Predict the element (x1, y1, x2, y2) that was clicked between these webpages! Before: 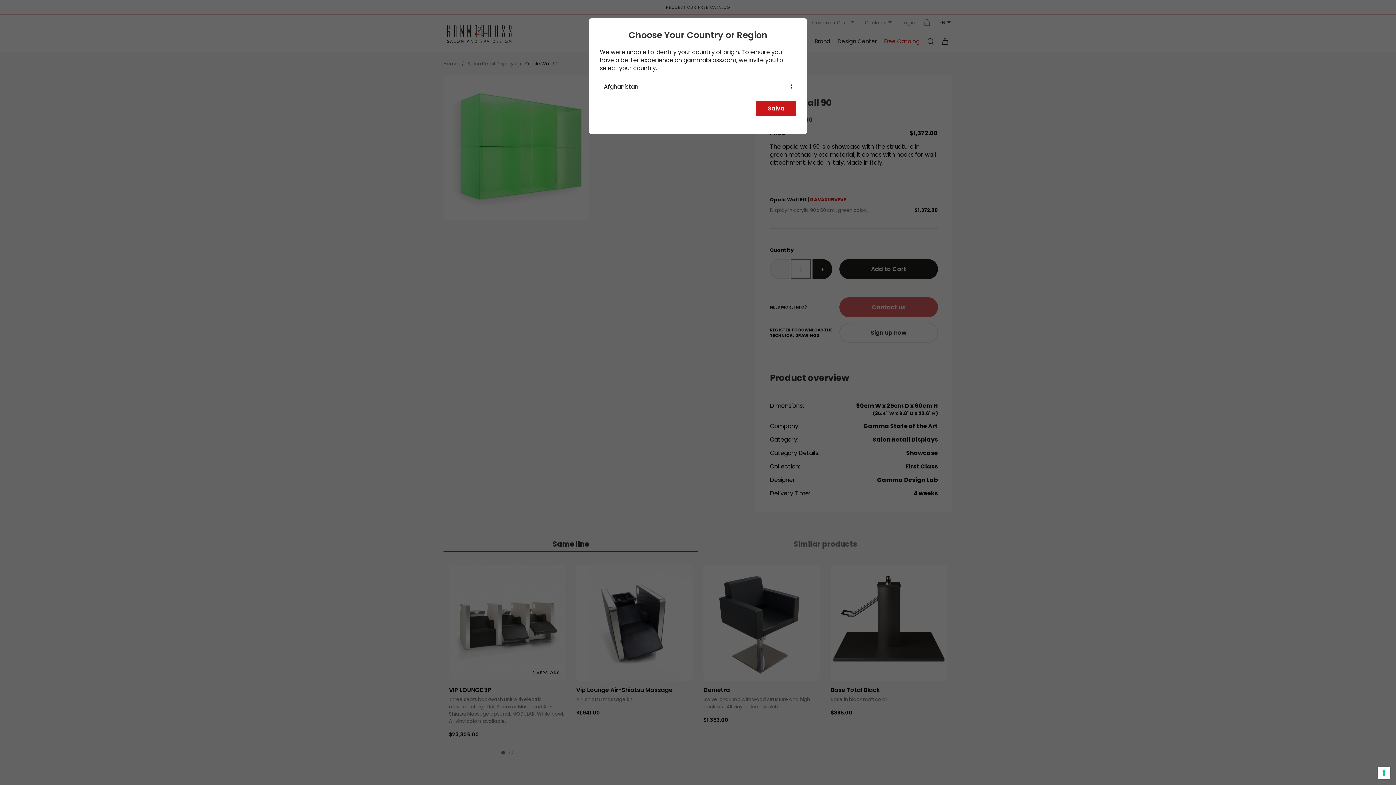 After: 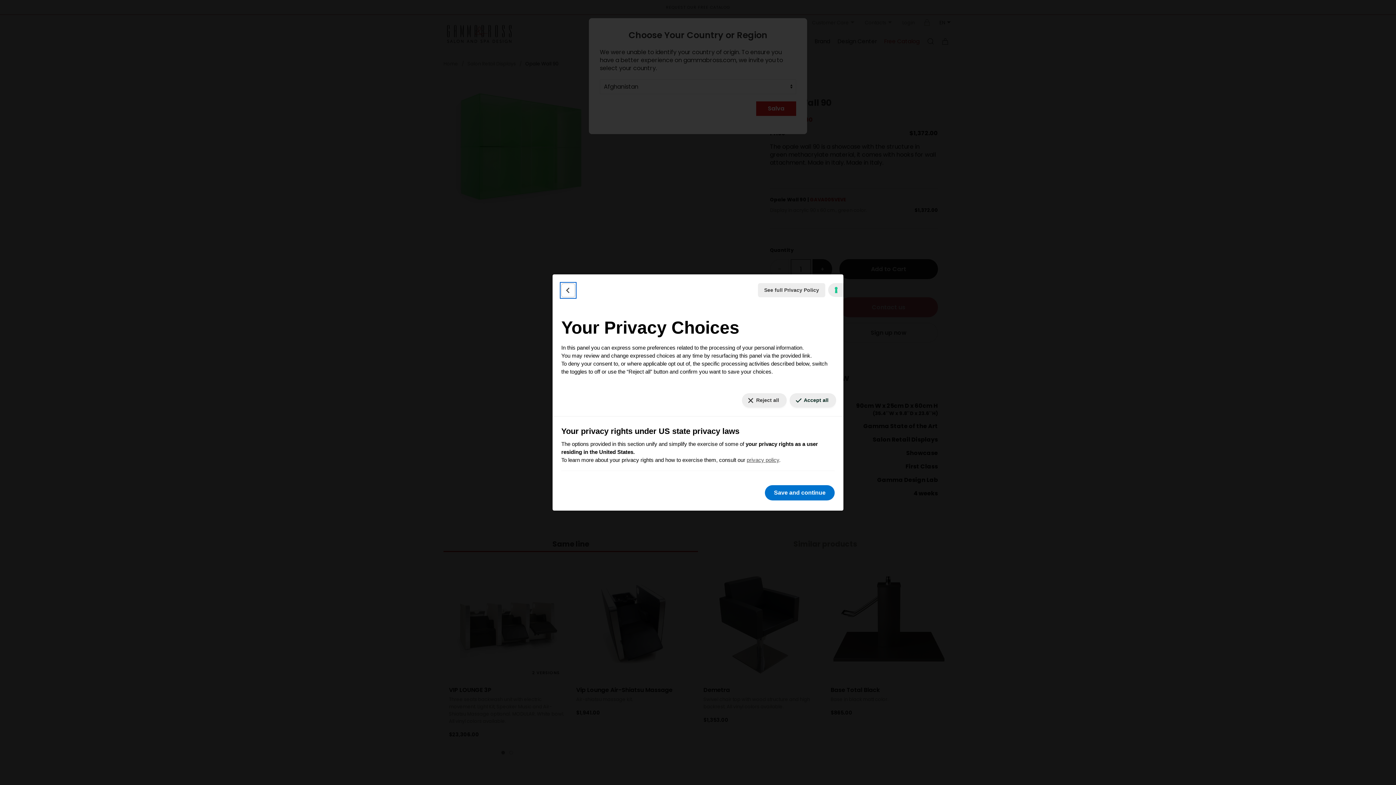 Action: bbox: (1378, 767, 1390, 779) label: Your consent preferences for tracking technologies